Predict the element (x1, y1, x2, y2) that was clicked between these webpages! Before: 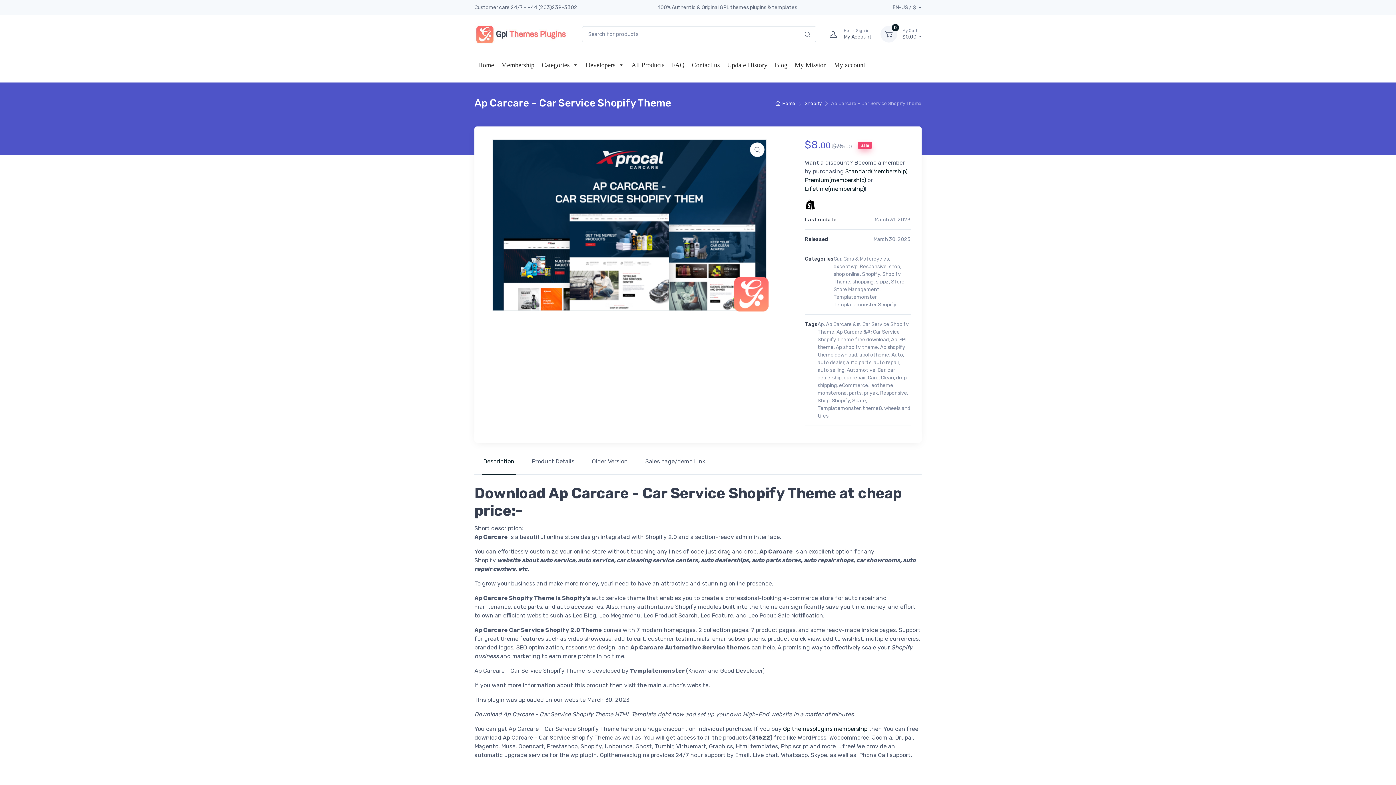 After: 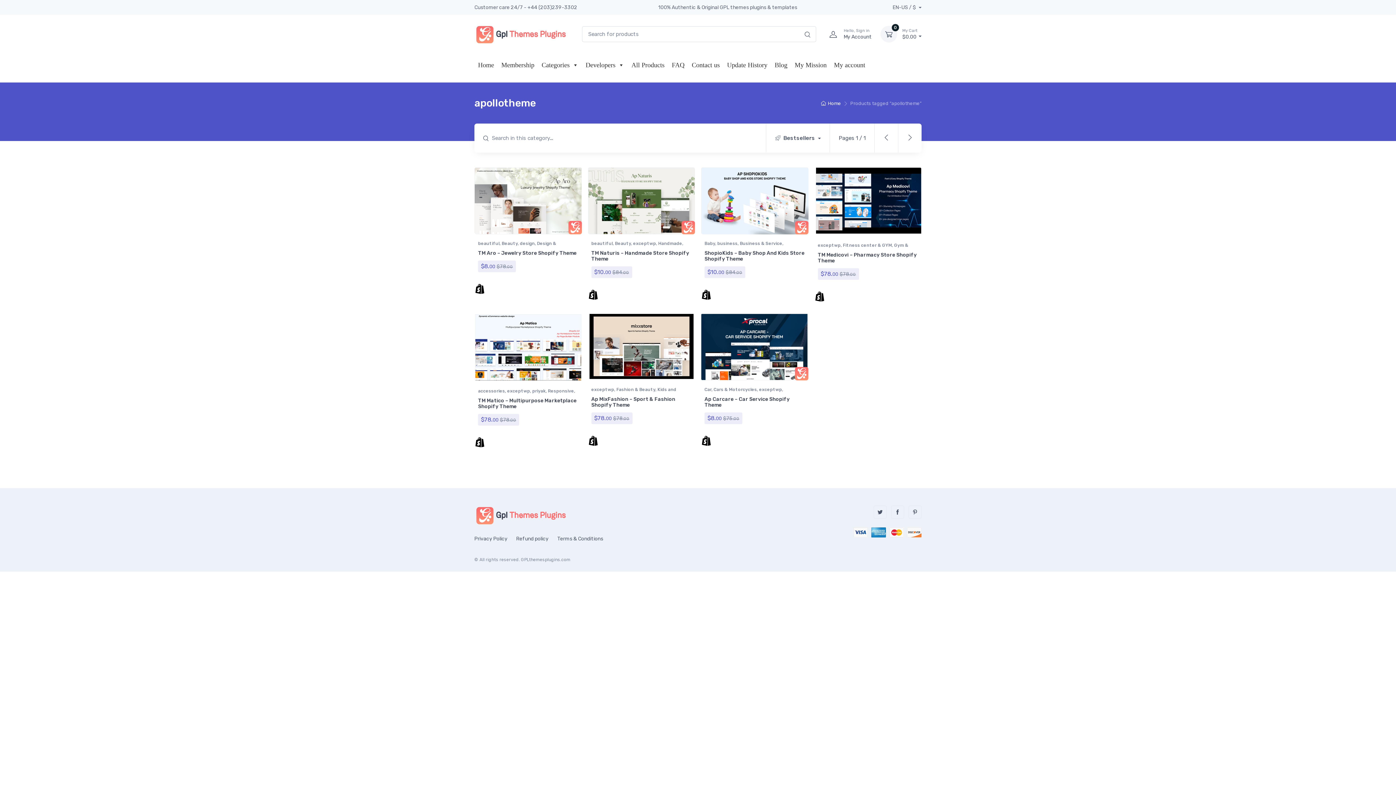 Action: bbox: (859, 352, 889, 358) label: apollotheme